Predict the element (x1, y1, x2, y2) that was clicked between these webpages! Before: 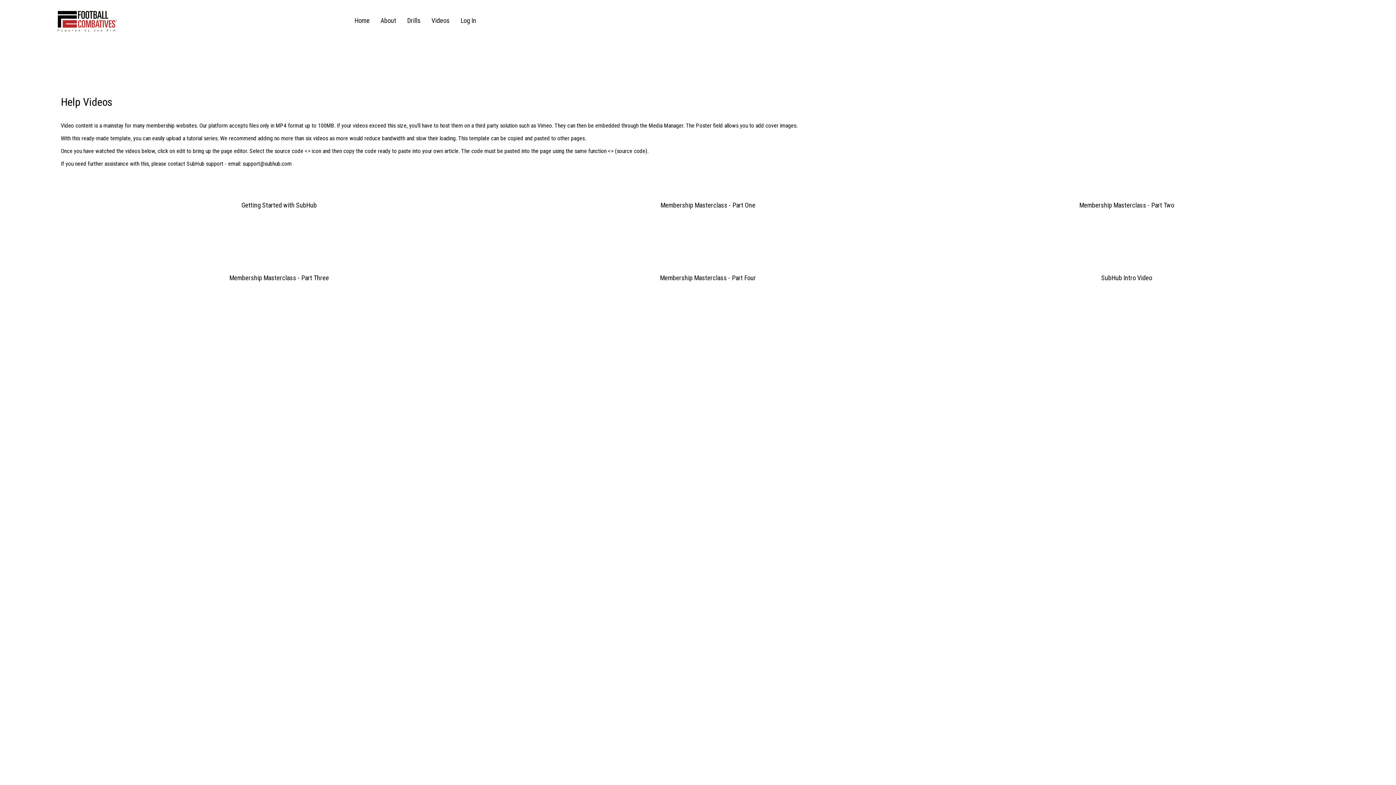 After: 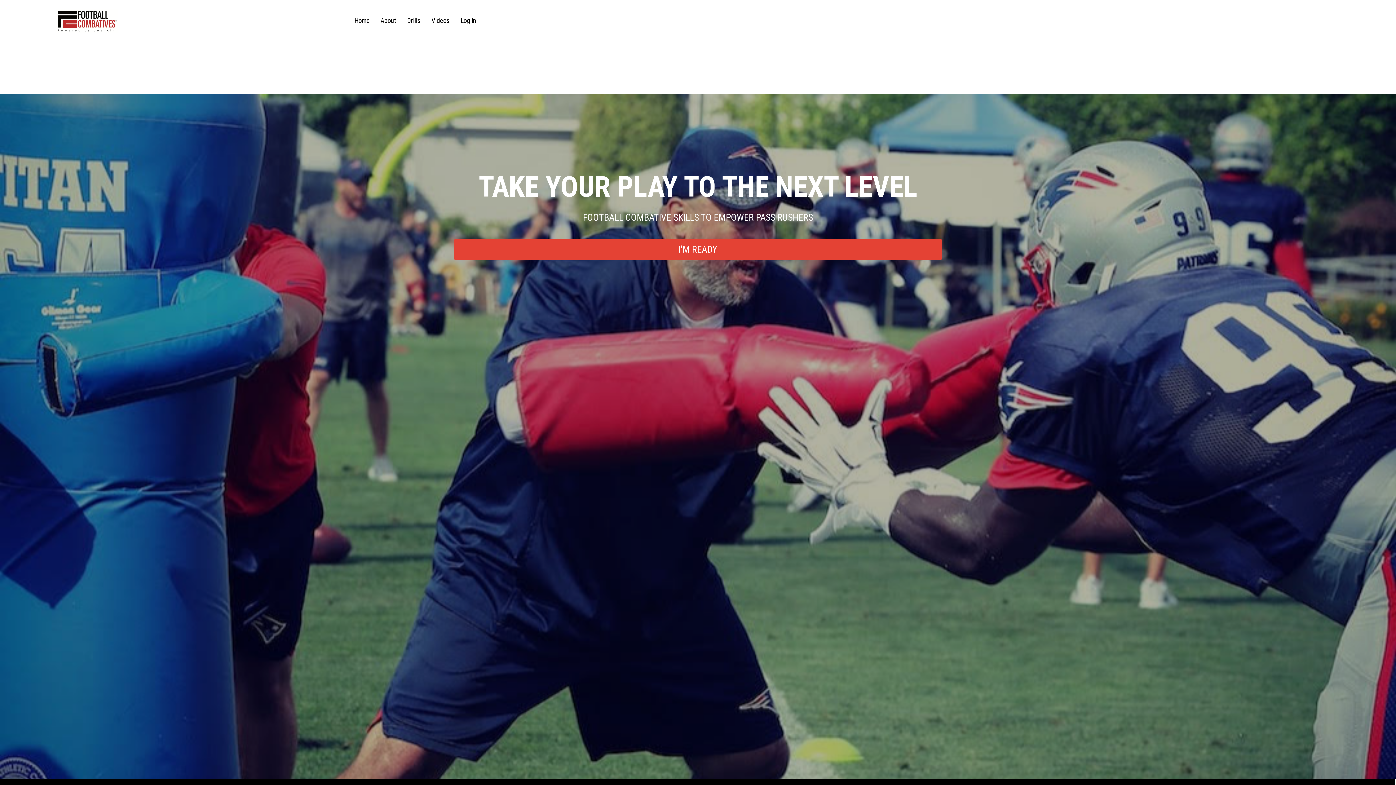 Action: bbox: (349, 13, 375, 28) label: Home